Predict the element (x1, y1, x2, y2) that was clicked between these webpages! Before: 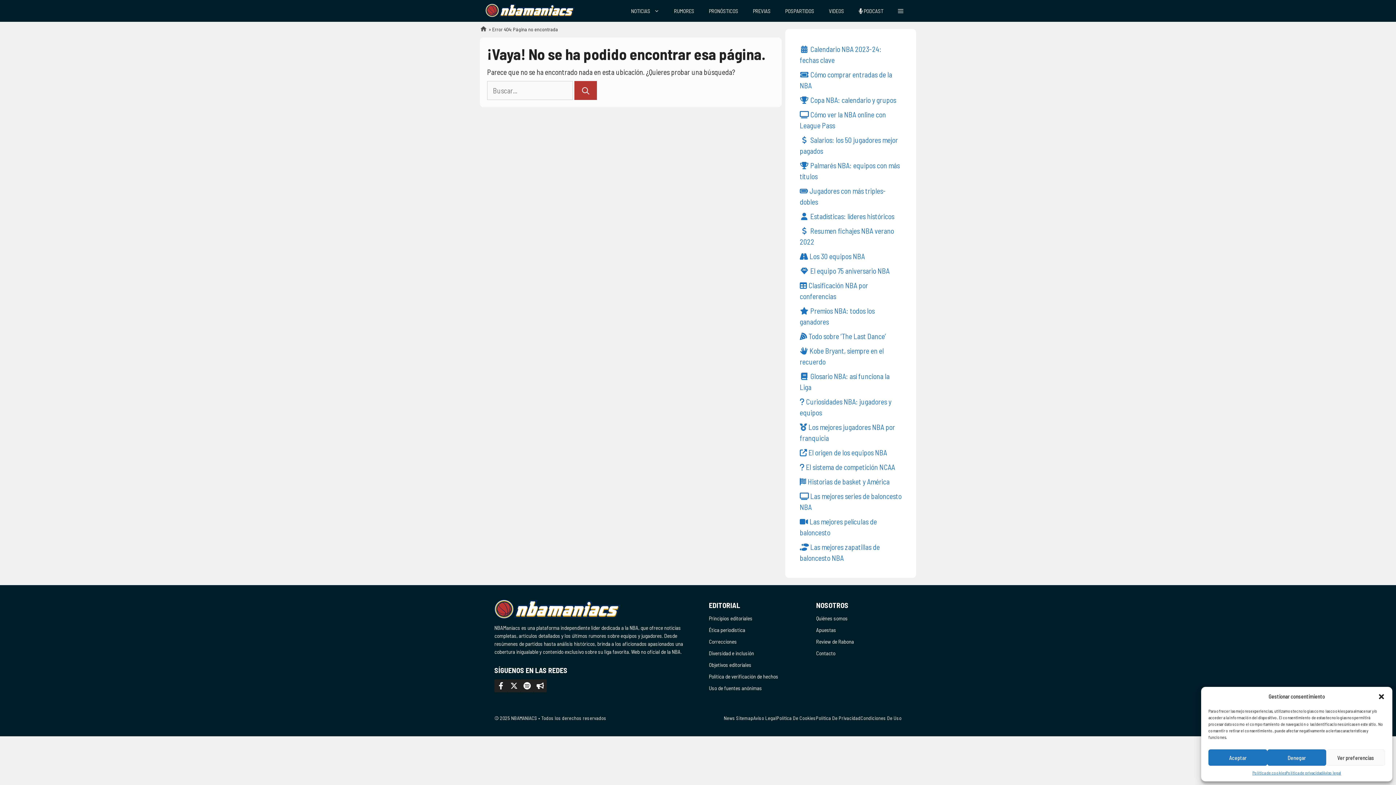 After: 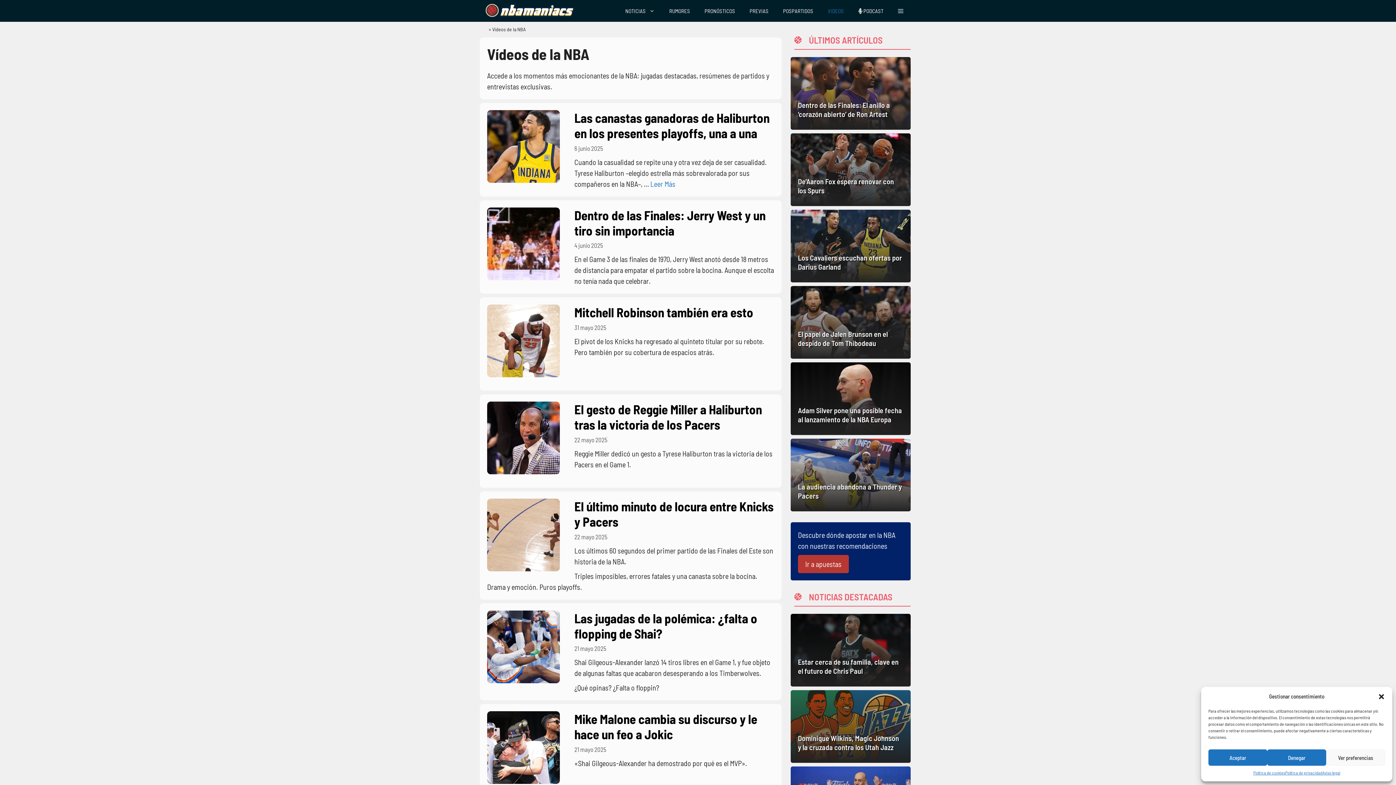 Action: bbox: (821, 0, 851, 21) label: VIDEOS